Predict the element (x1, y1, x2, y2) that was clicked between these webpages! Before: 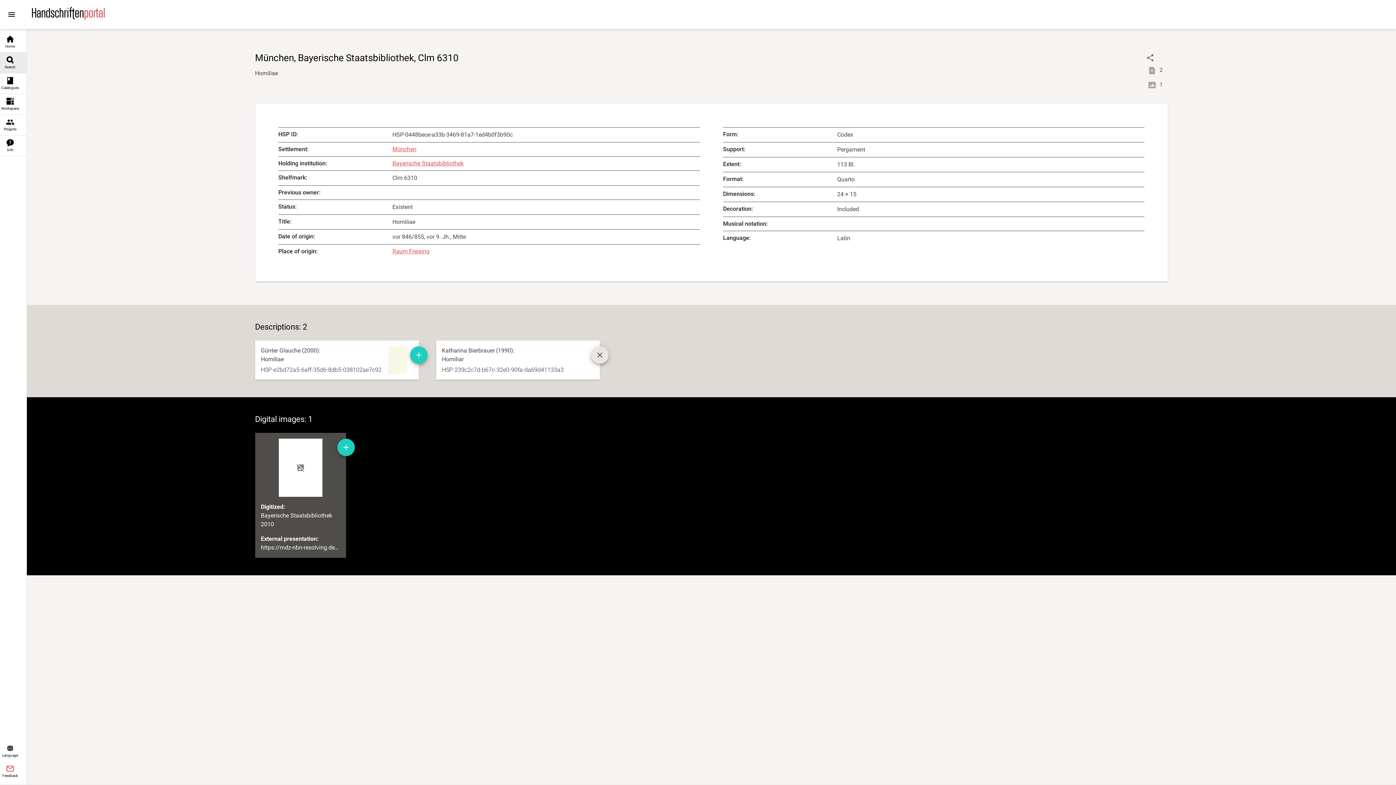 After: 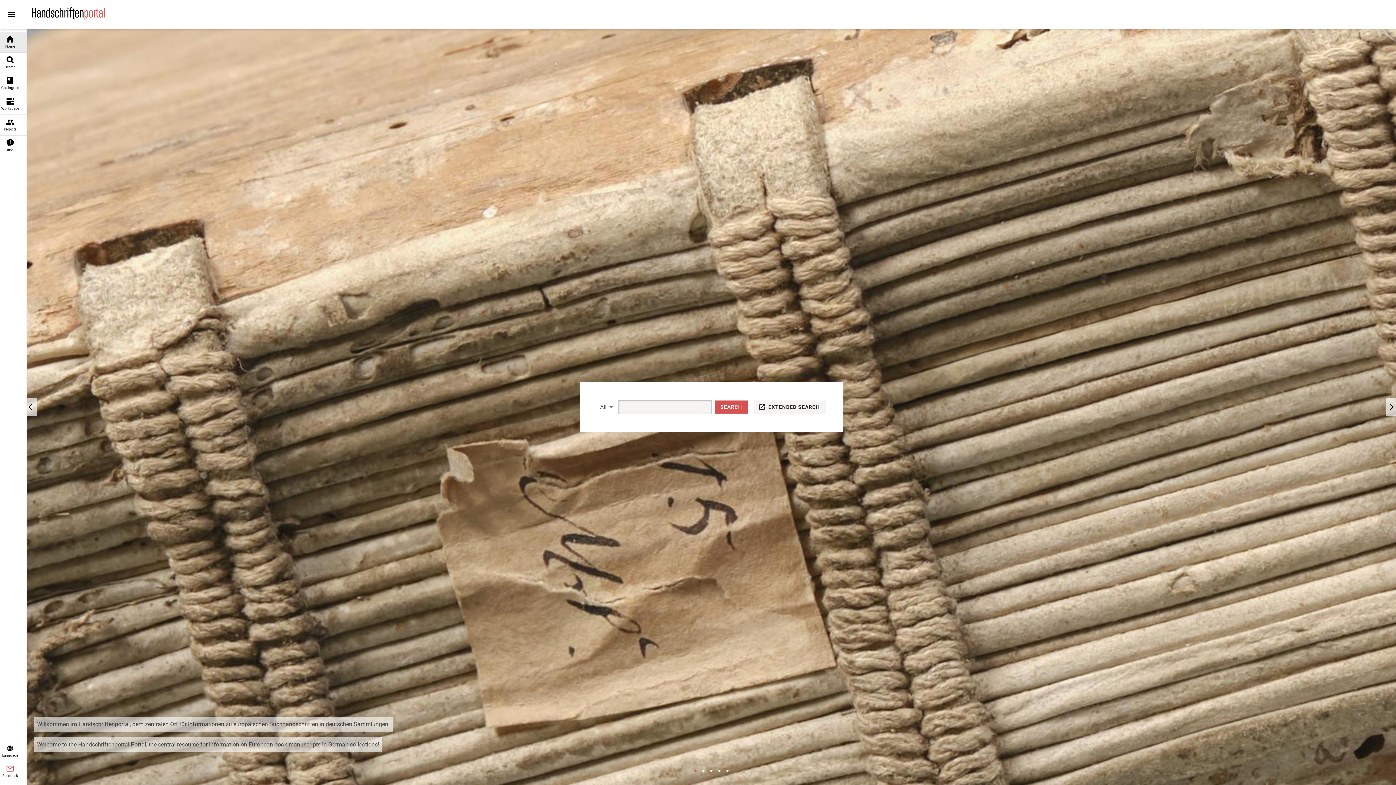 Action: bbox: (32, 14, 104, 21) label: Home page